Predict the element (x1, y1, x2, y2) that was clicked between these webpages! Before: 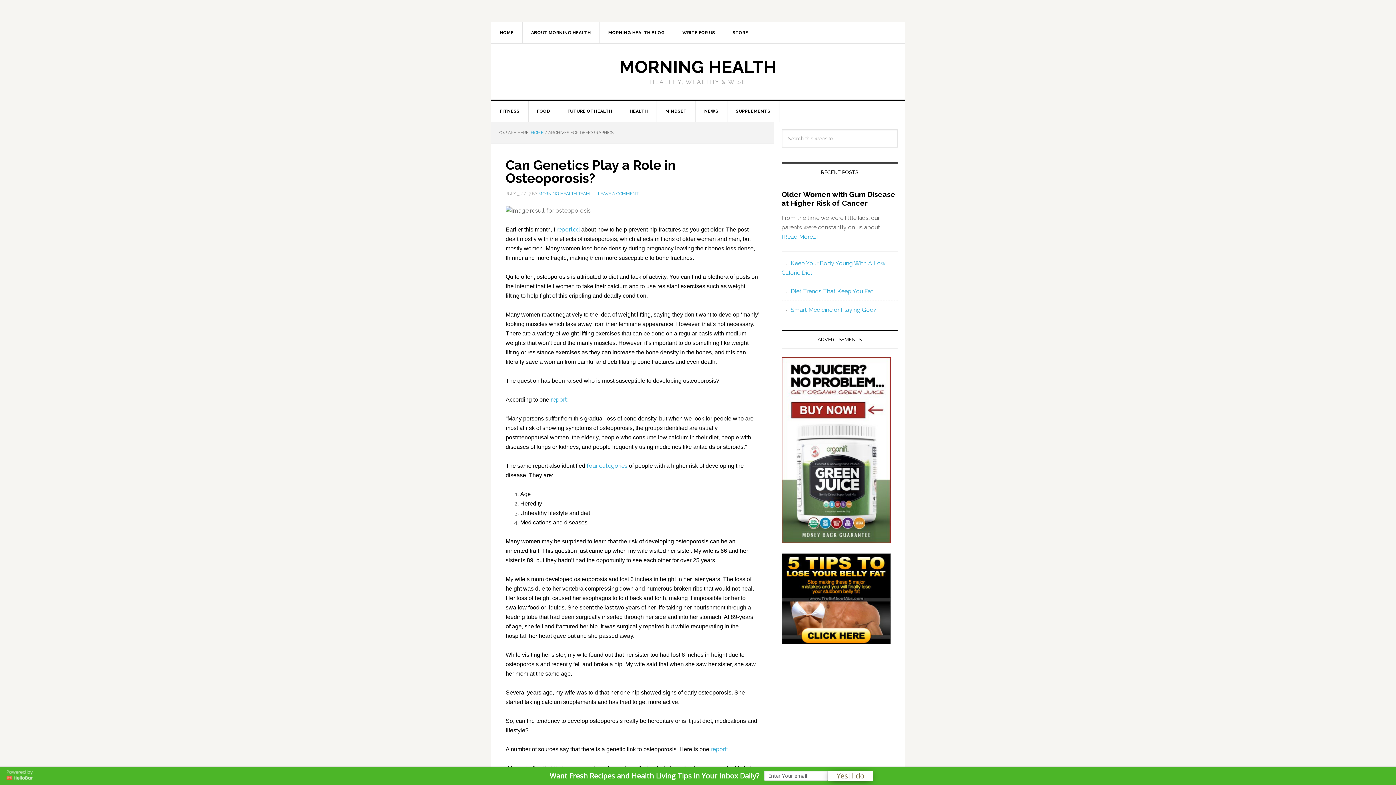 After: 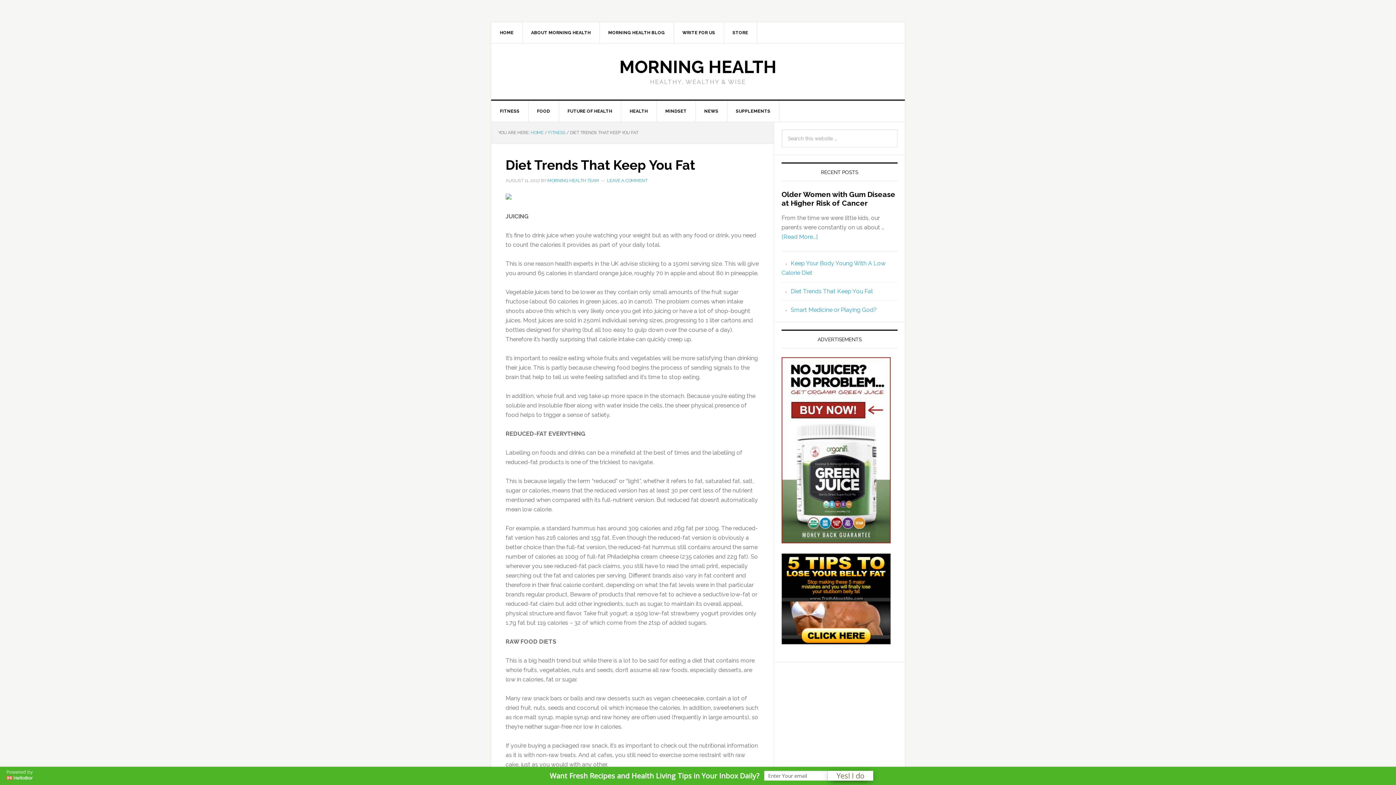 Action: bbox: (790, 288, 873, 294) label: Diet Trends That Keep You Fat